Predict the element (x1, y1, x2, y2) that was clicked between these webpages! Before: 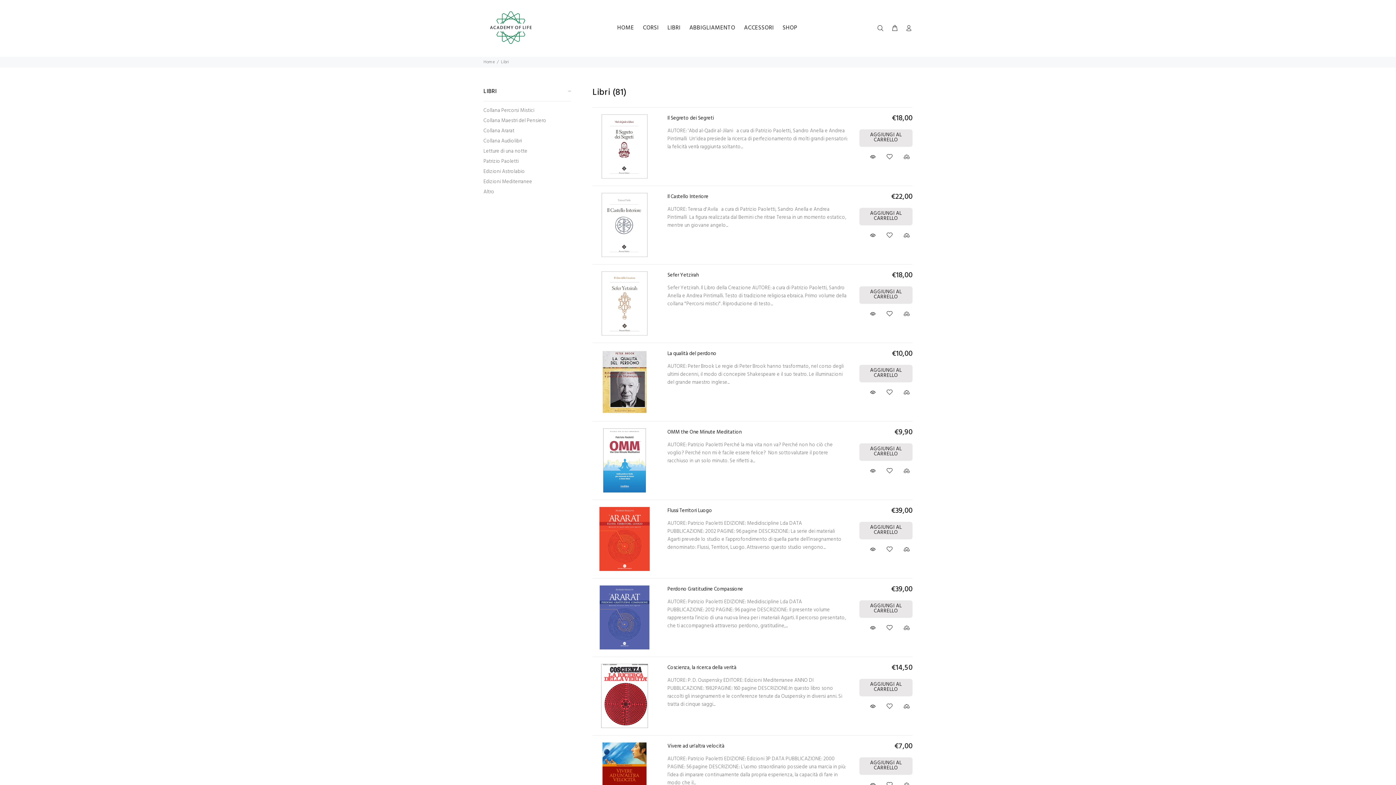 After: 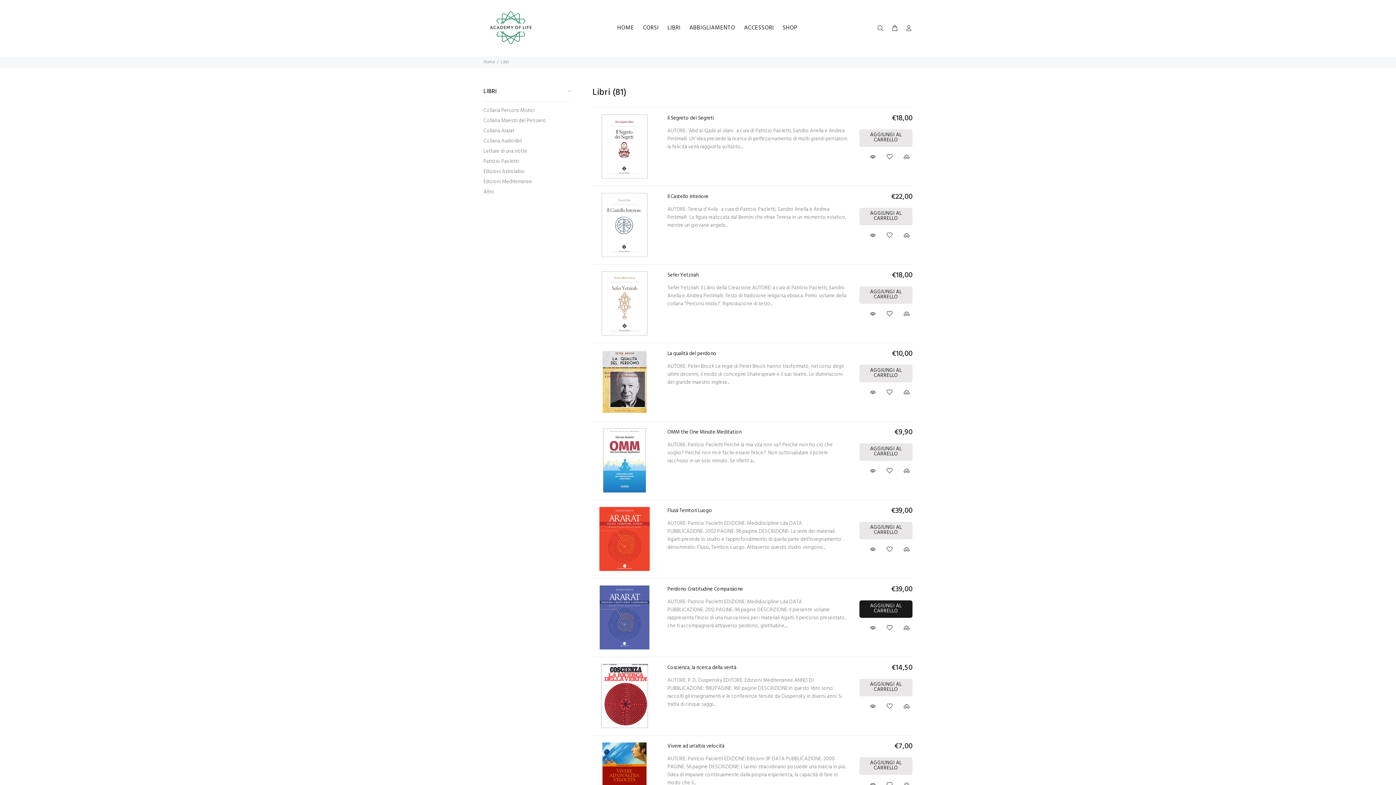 Action: bbox: (859, 600, 912, 618) label: AGGIUNGI AL CARRELLO